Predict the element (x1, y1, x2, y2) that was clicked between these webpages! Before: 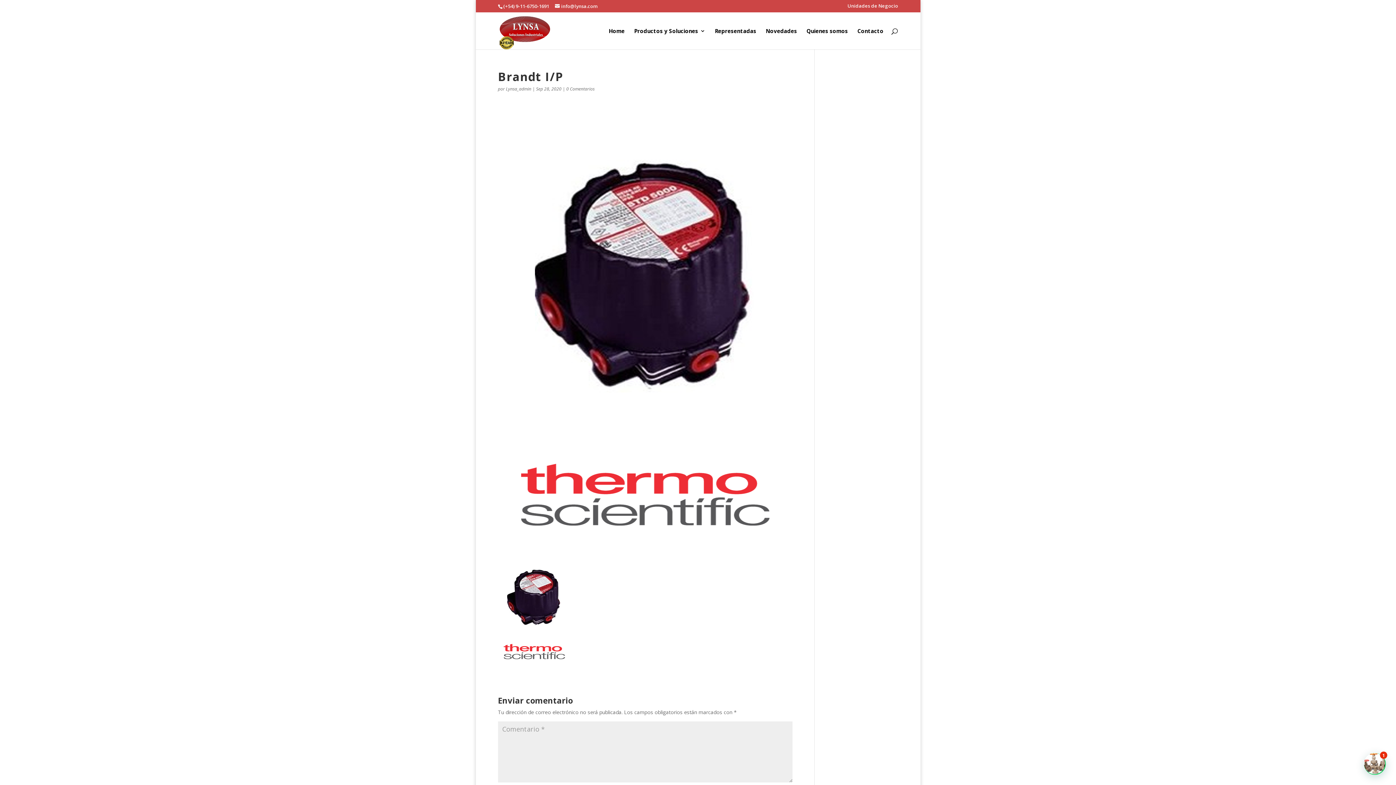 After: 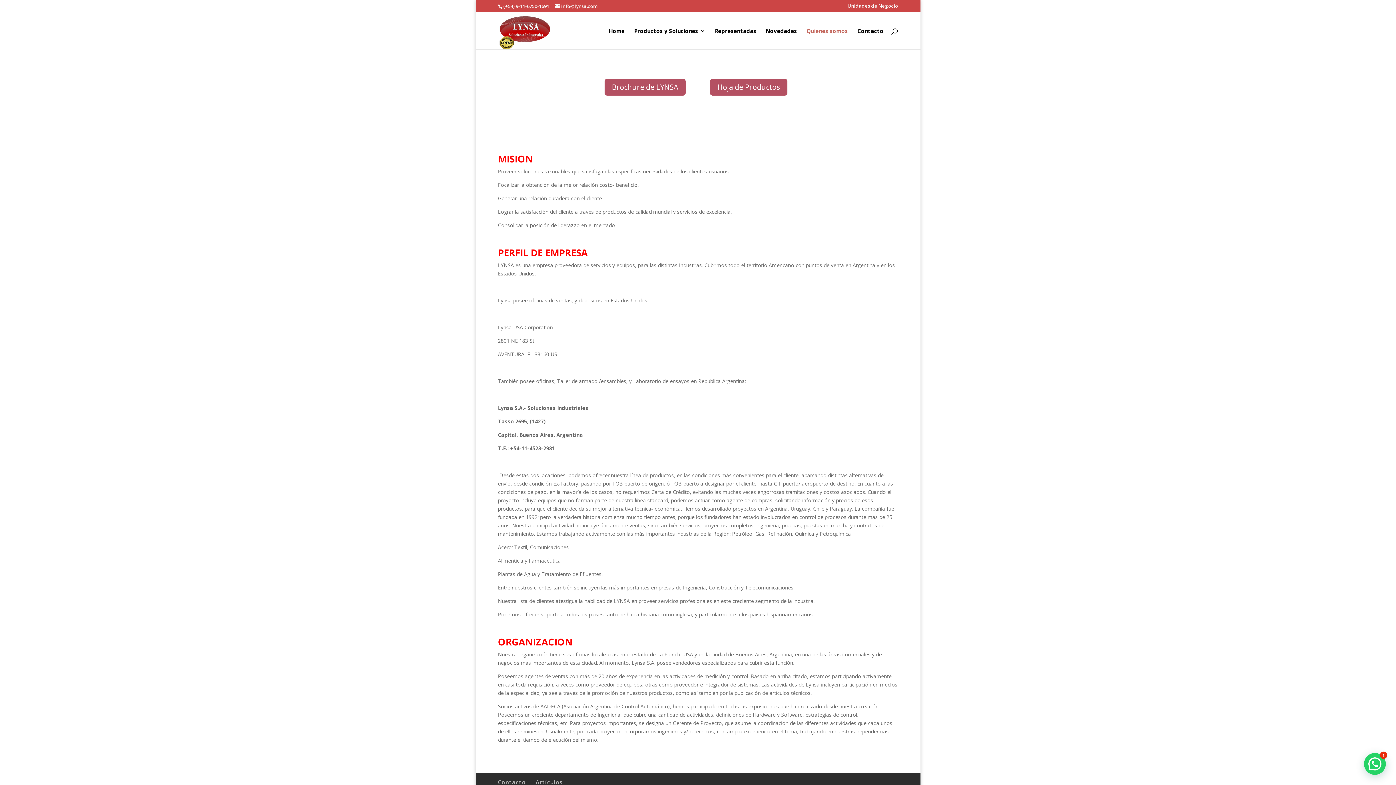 Action: bbox: (806, 28, 848, 49) label: Quienes somos